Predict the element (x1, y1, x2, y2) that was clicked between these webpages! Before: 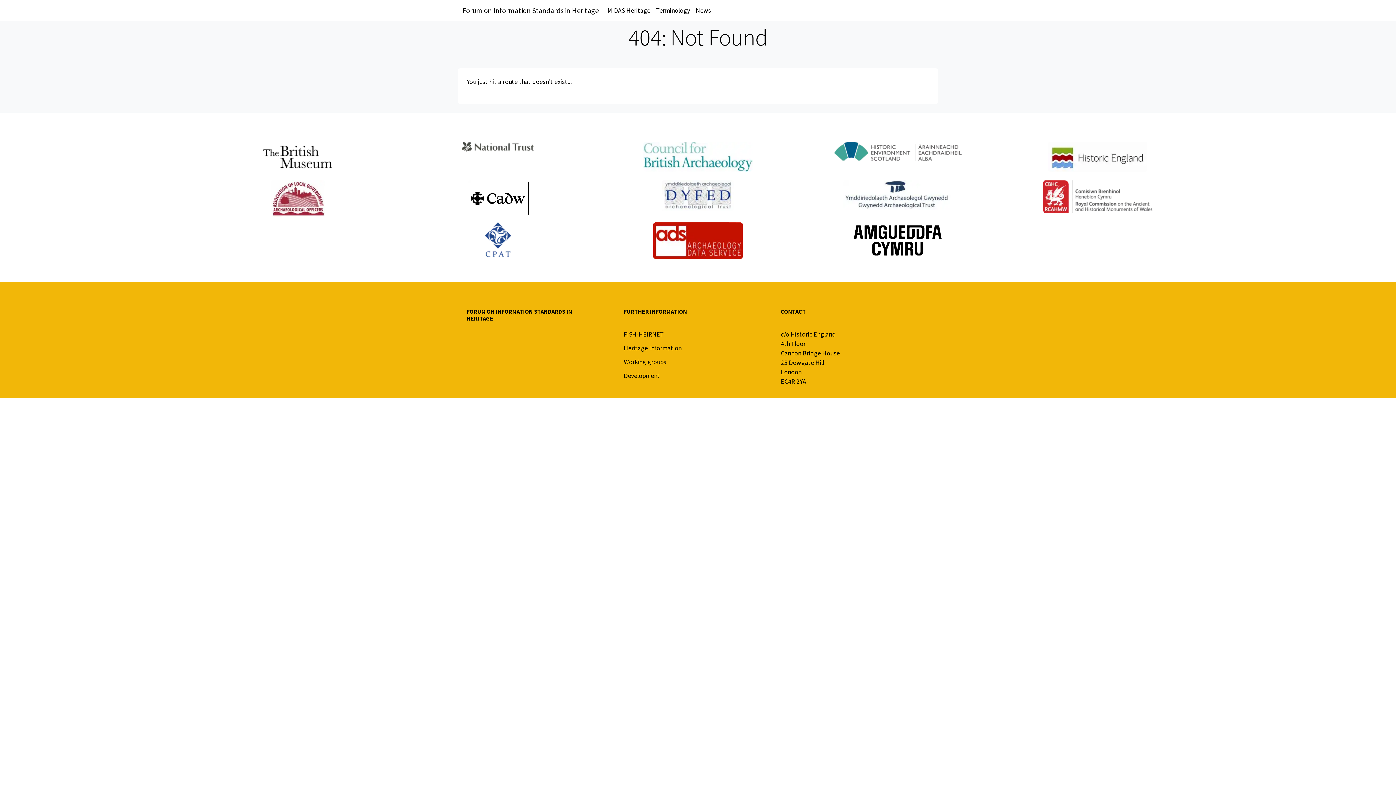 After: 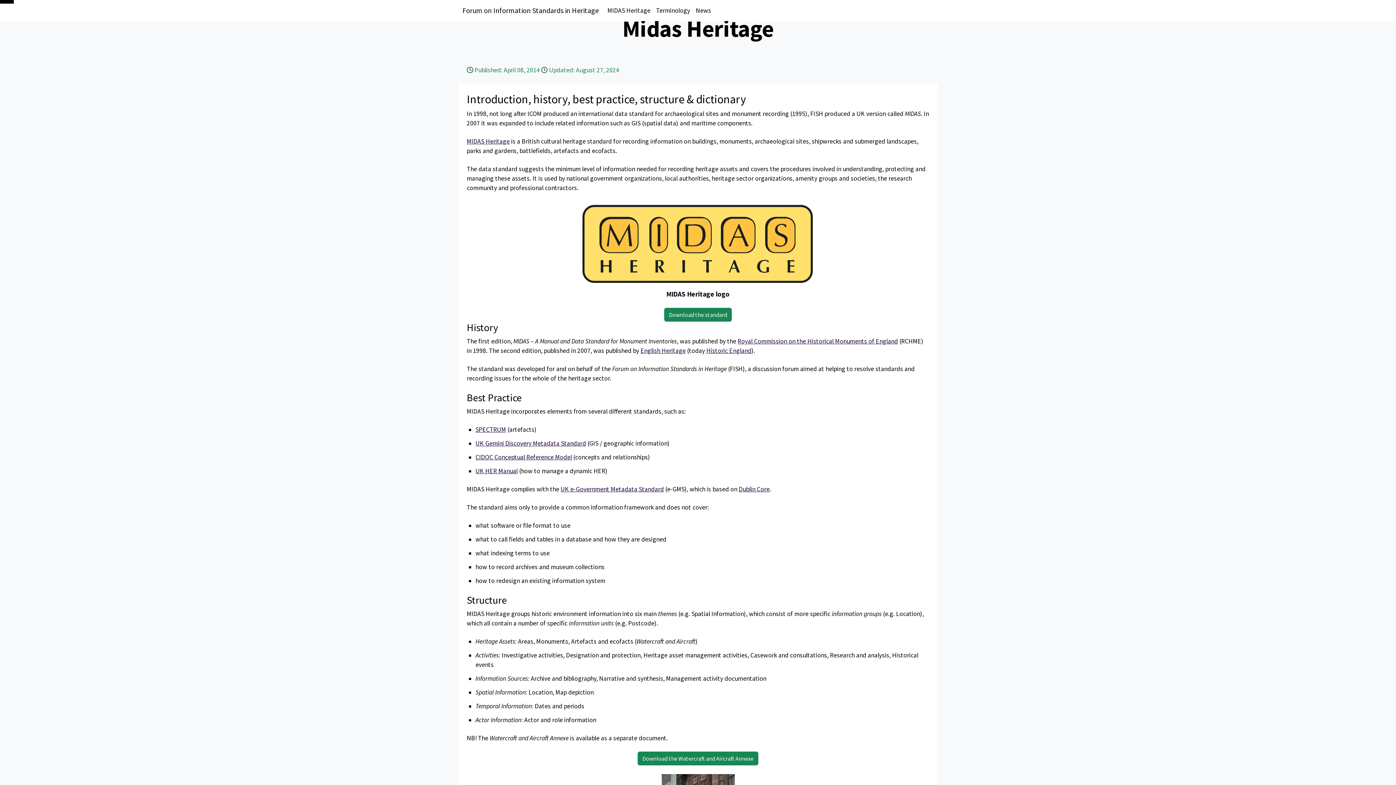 Action: bbox: (604, 2, 653, 18) label: MIDAS Heritage